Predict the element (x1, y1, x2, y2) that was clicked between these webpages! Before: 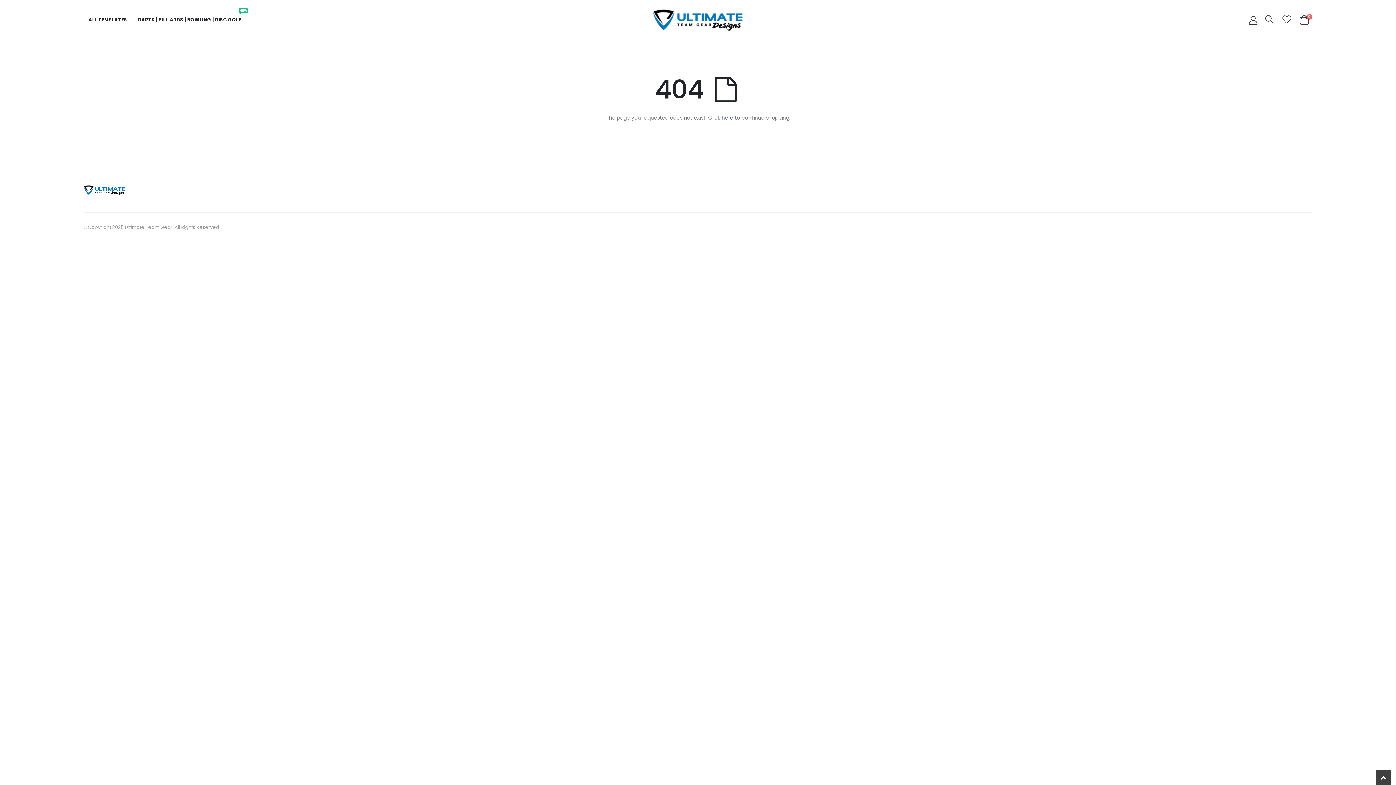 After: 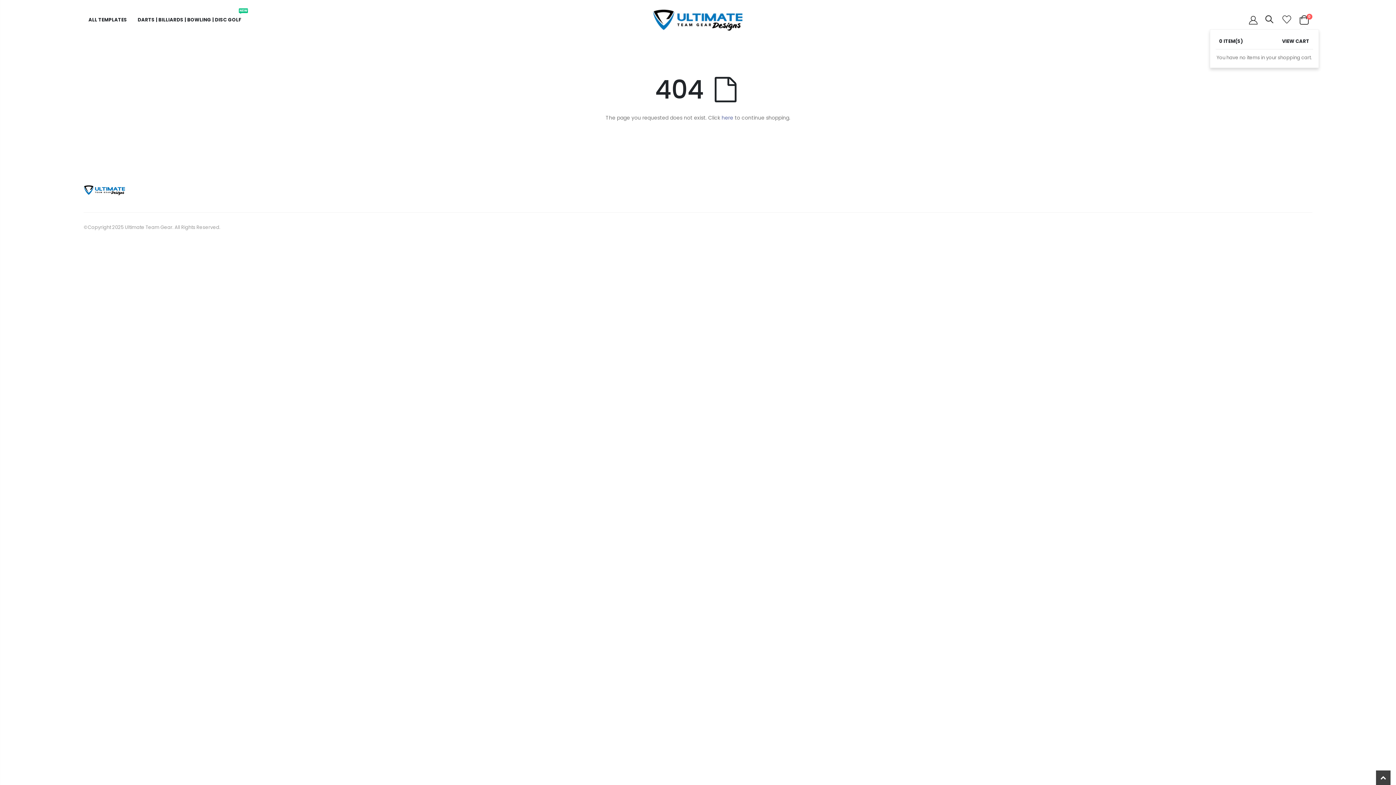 Action: label: 0 bbox: (1296, 15, 1312, 24)